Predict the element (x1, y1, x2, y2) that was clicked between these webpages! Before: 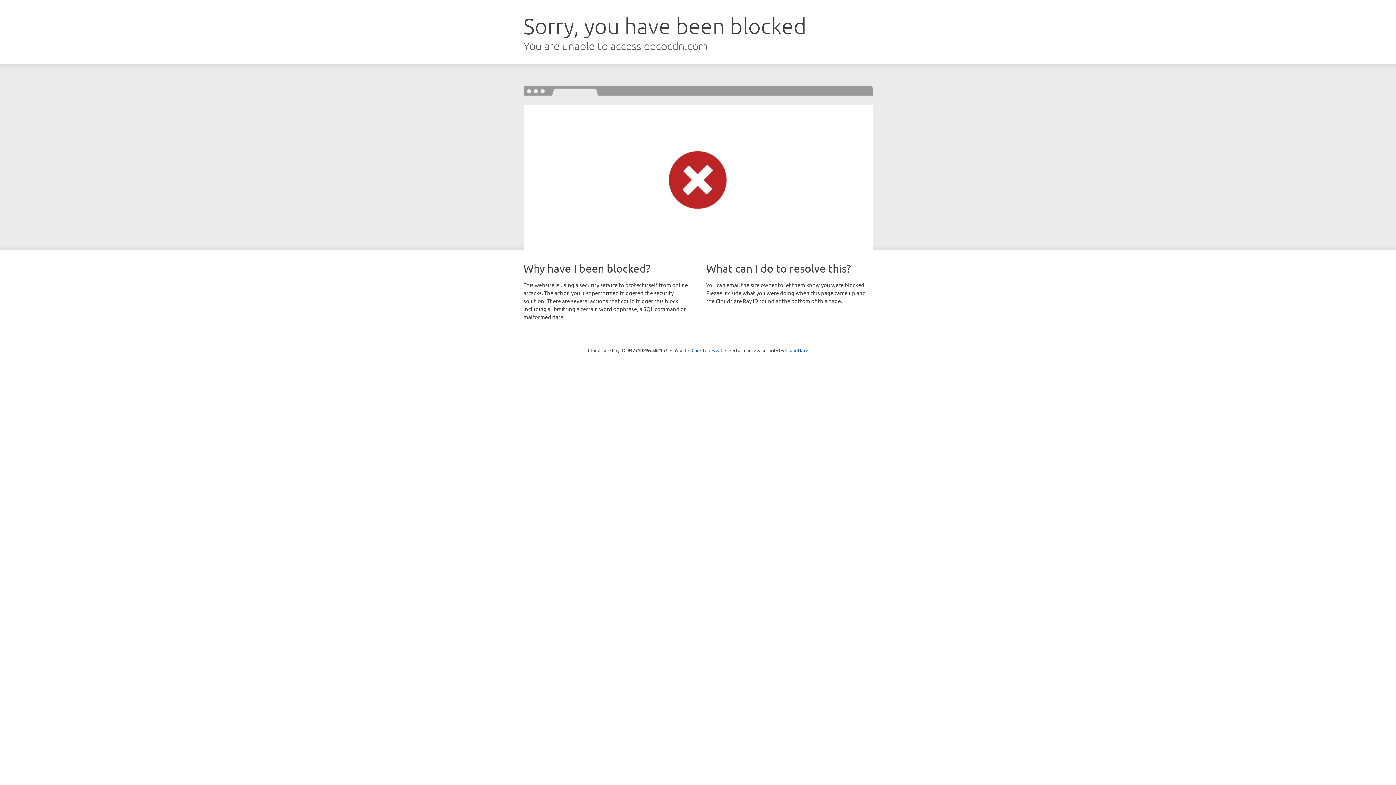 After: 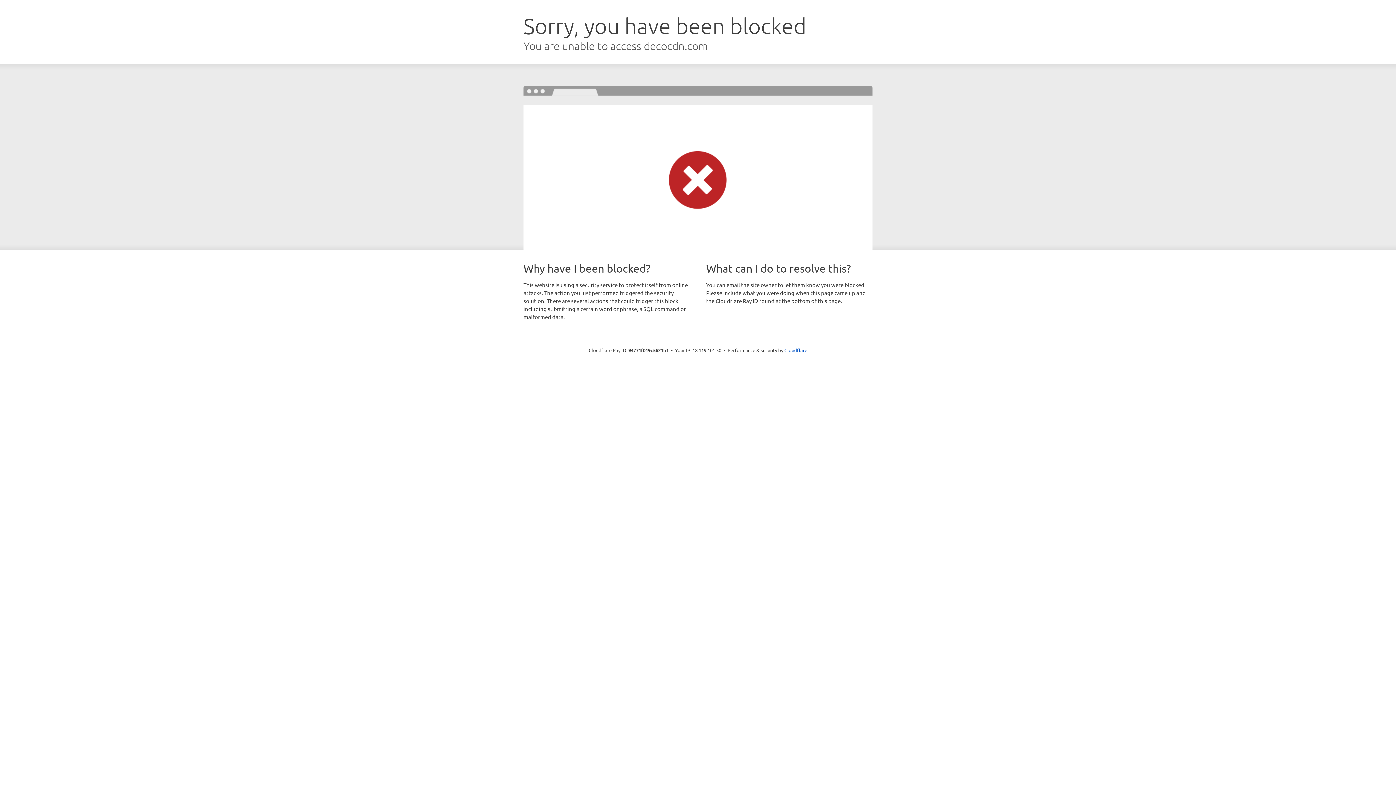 Action: bbox: (691, 346, 722, 353) label: Click to reveal